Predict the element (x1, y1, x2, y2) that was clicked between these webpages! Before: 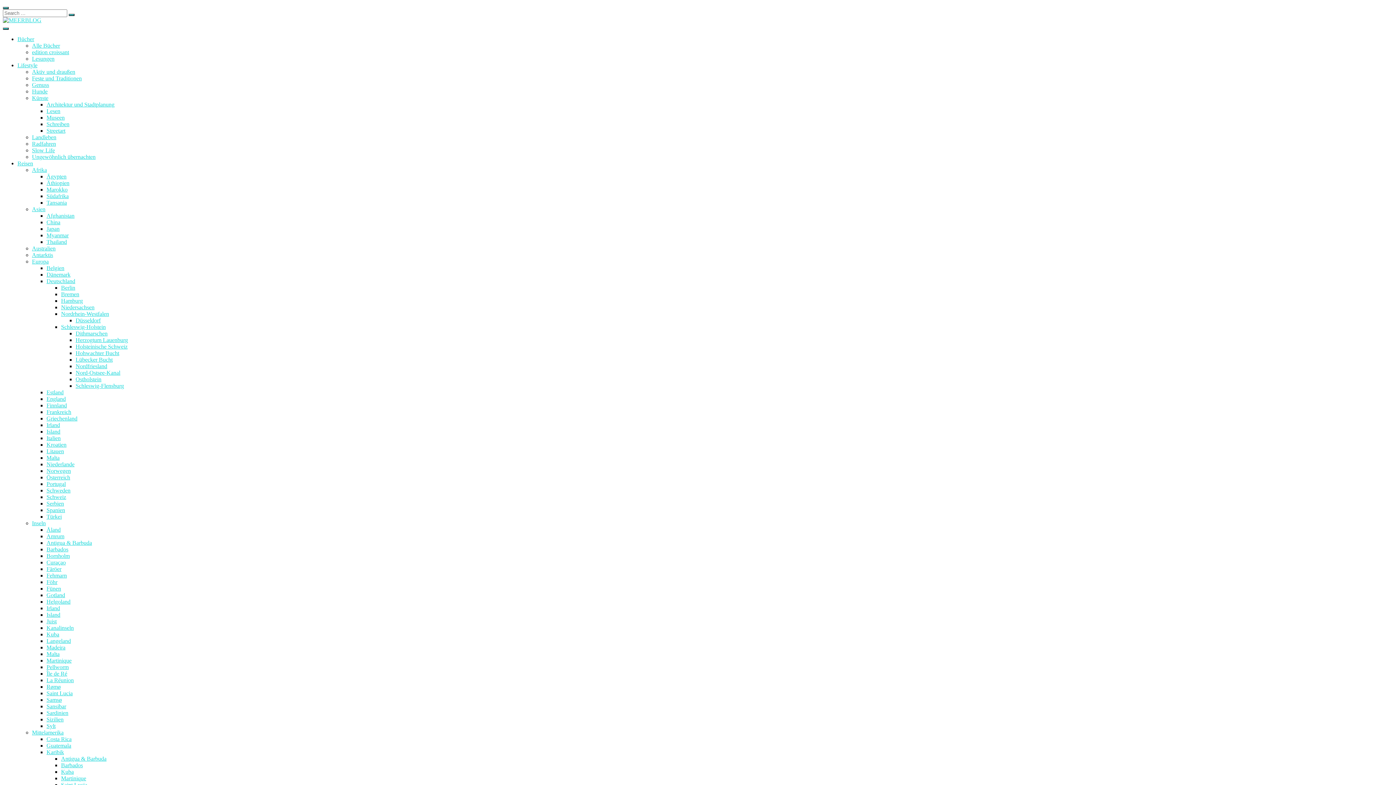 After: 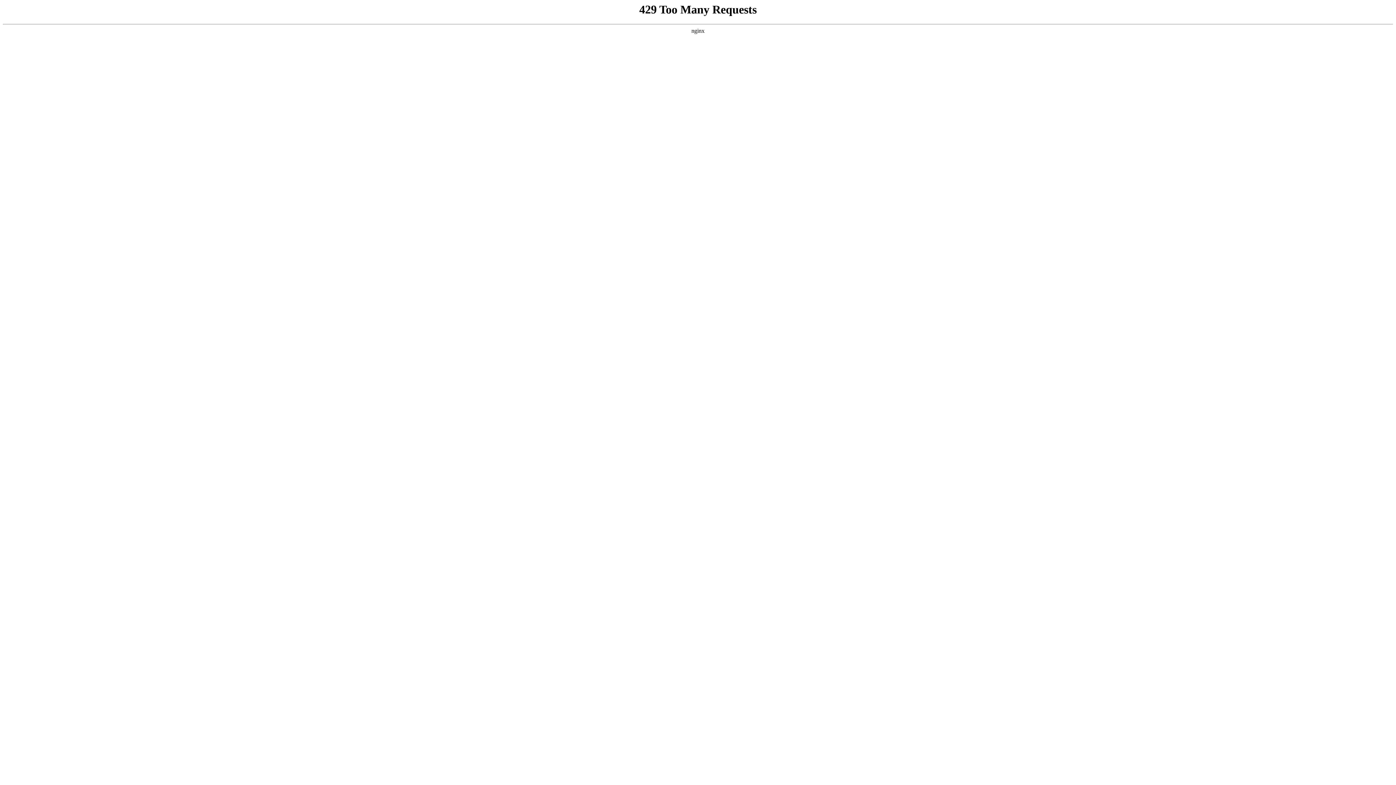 Action: bbox: (32, 147, 54, 153) label: Slow Life